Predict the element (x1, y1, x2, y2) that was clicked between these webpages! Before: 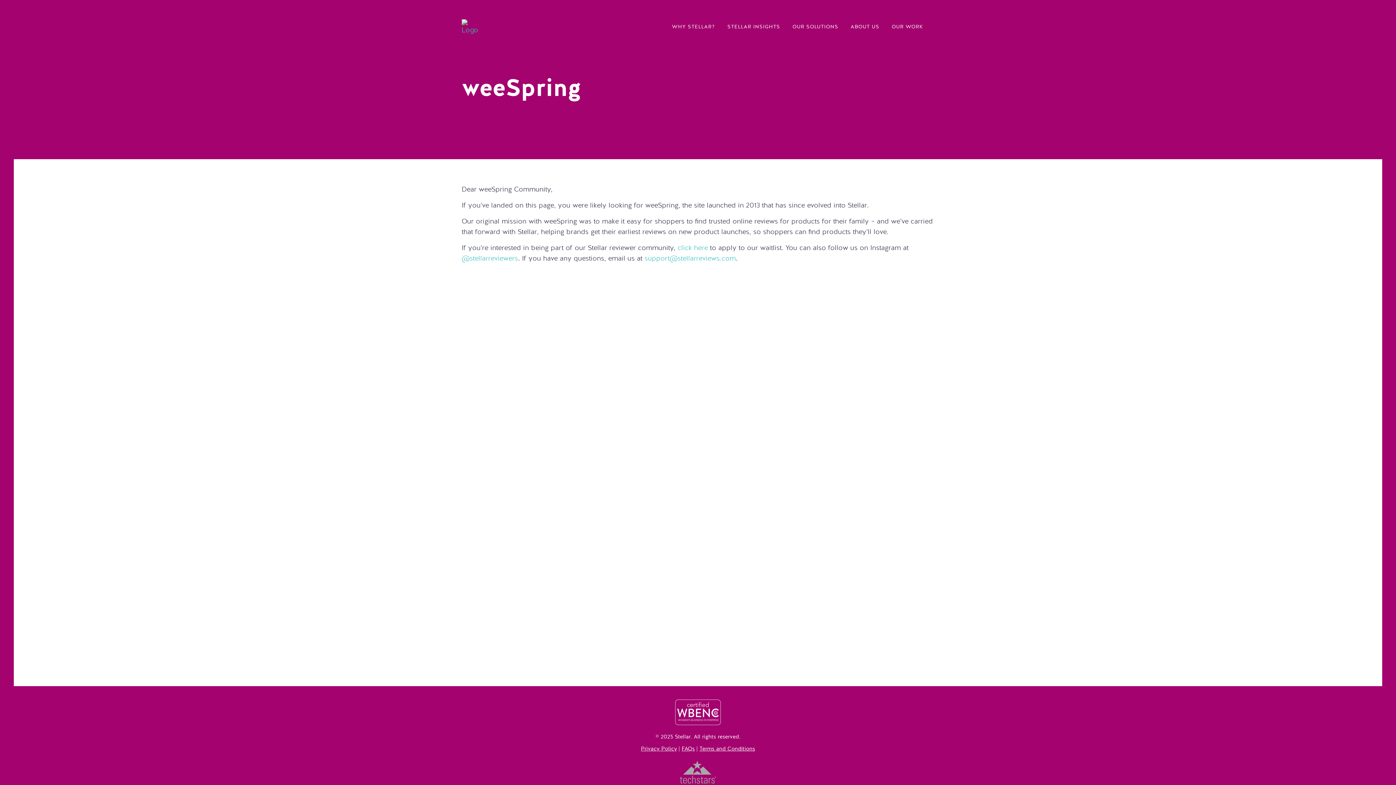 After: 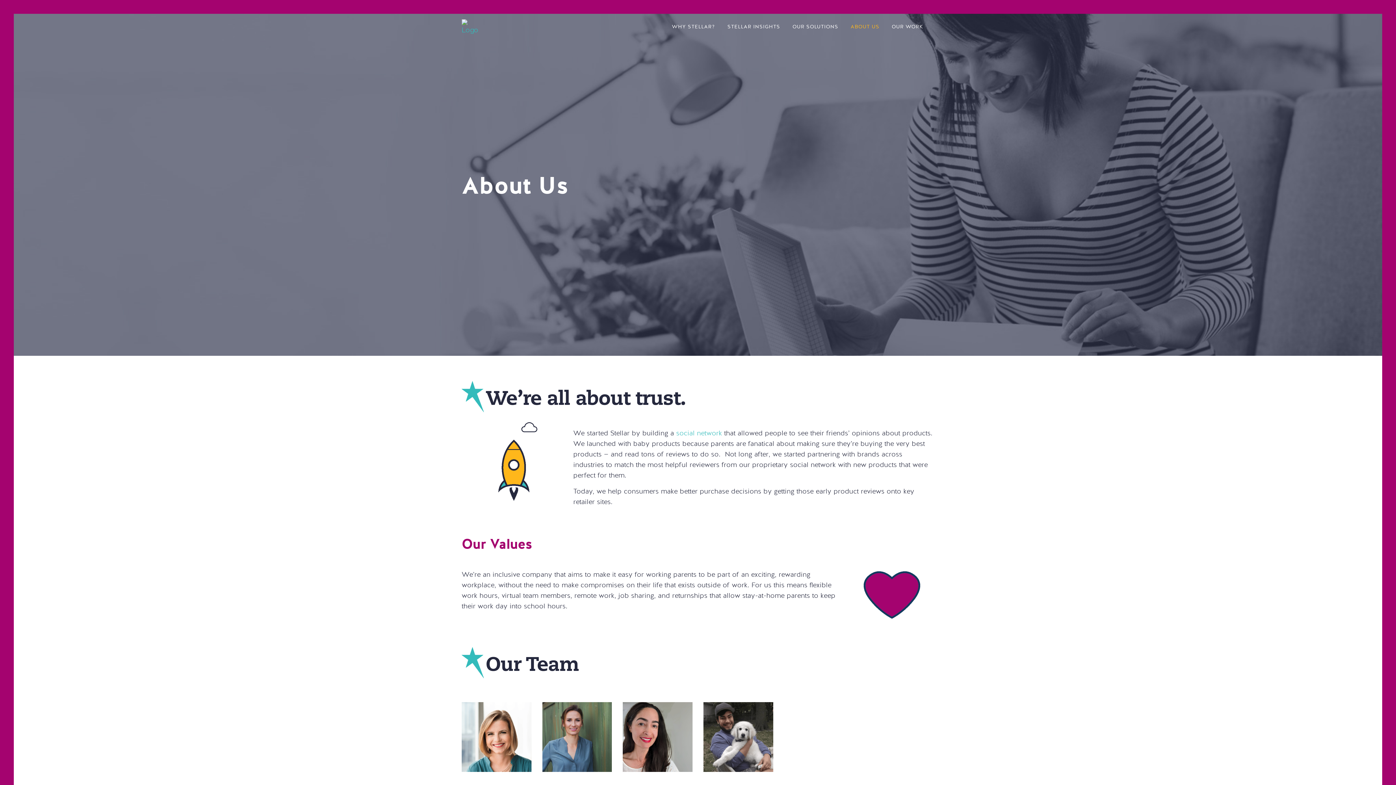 Action: label: ABOUT US bbox: (844, 19, 885, 35)